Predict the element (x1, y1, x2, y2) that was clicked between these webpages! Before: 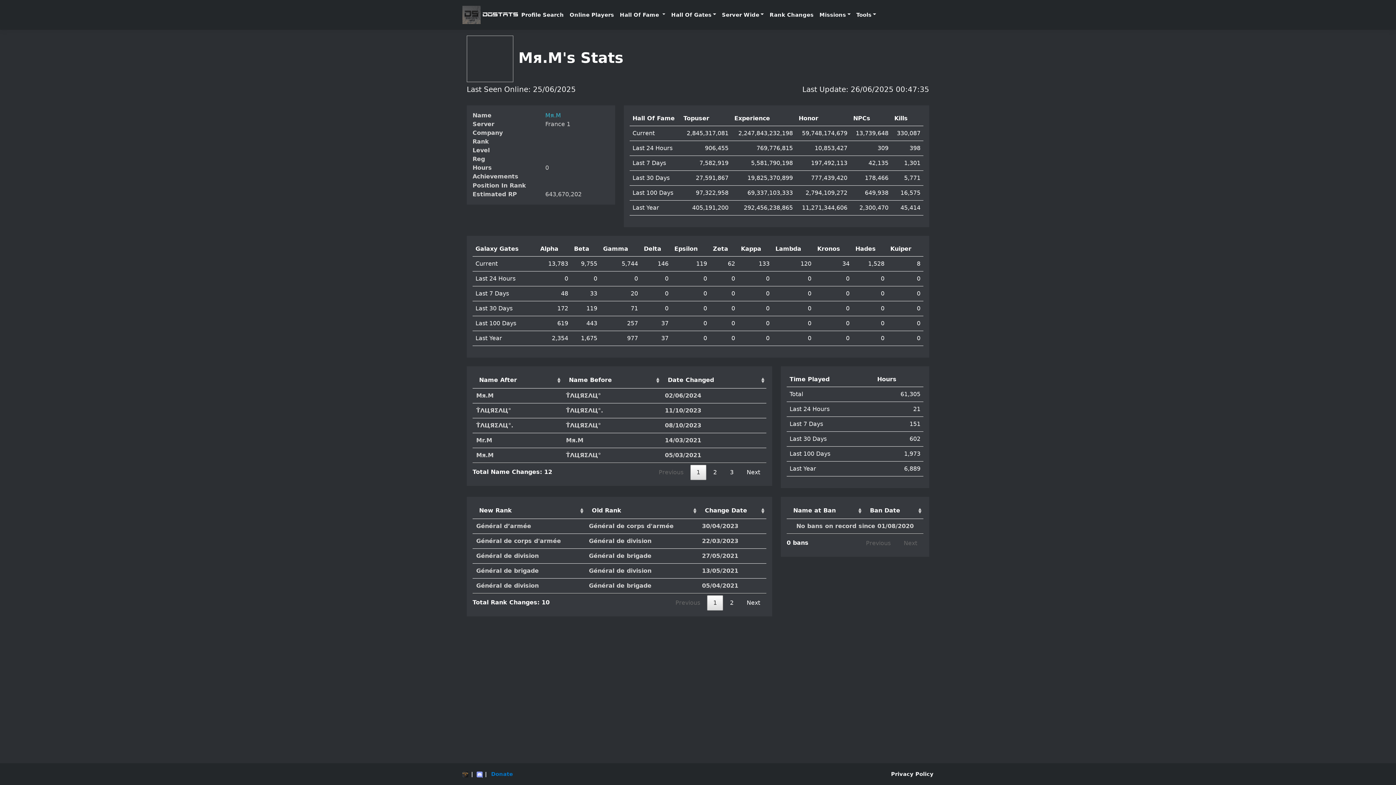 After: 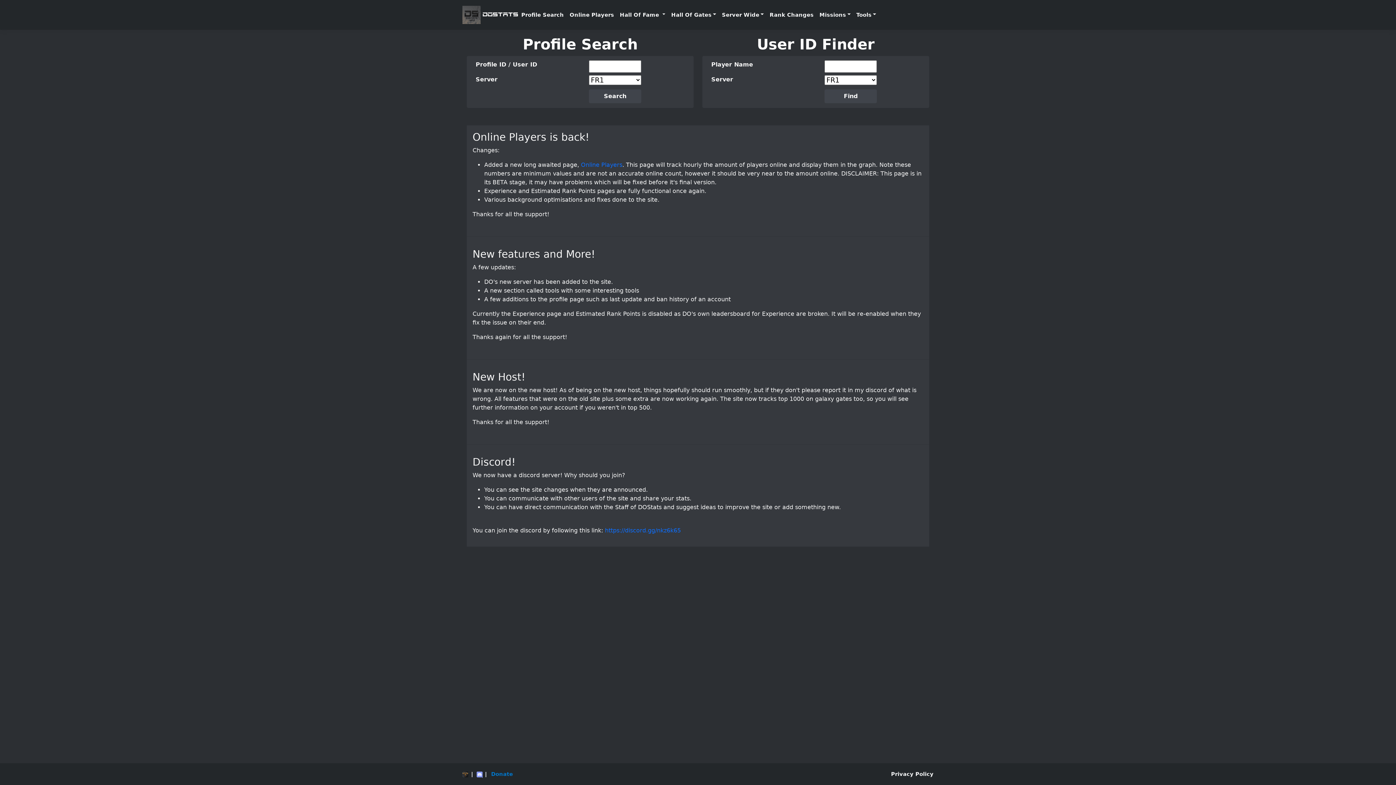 Action: label:  DOSTATS bbox: (462, 5, 518, 24)